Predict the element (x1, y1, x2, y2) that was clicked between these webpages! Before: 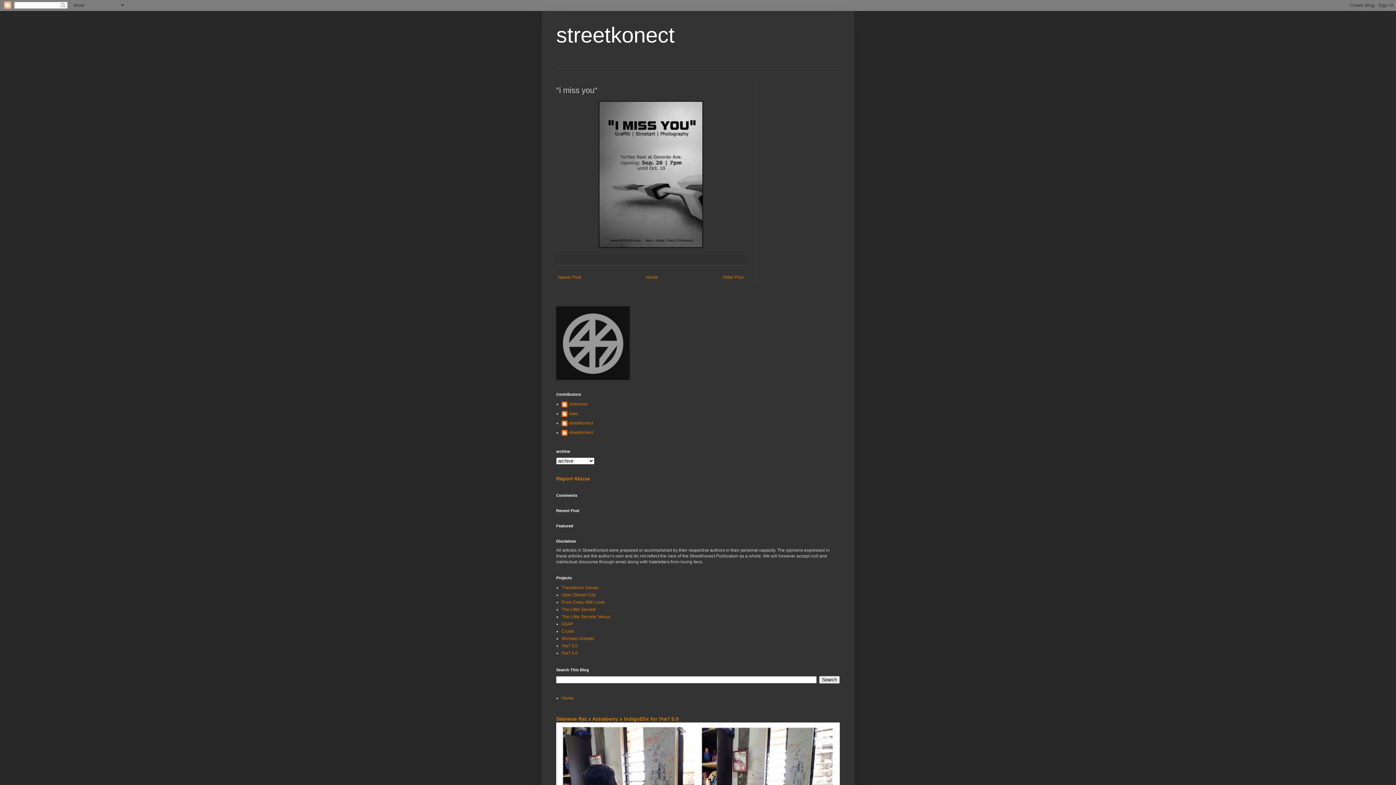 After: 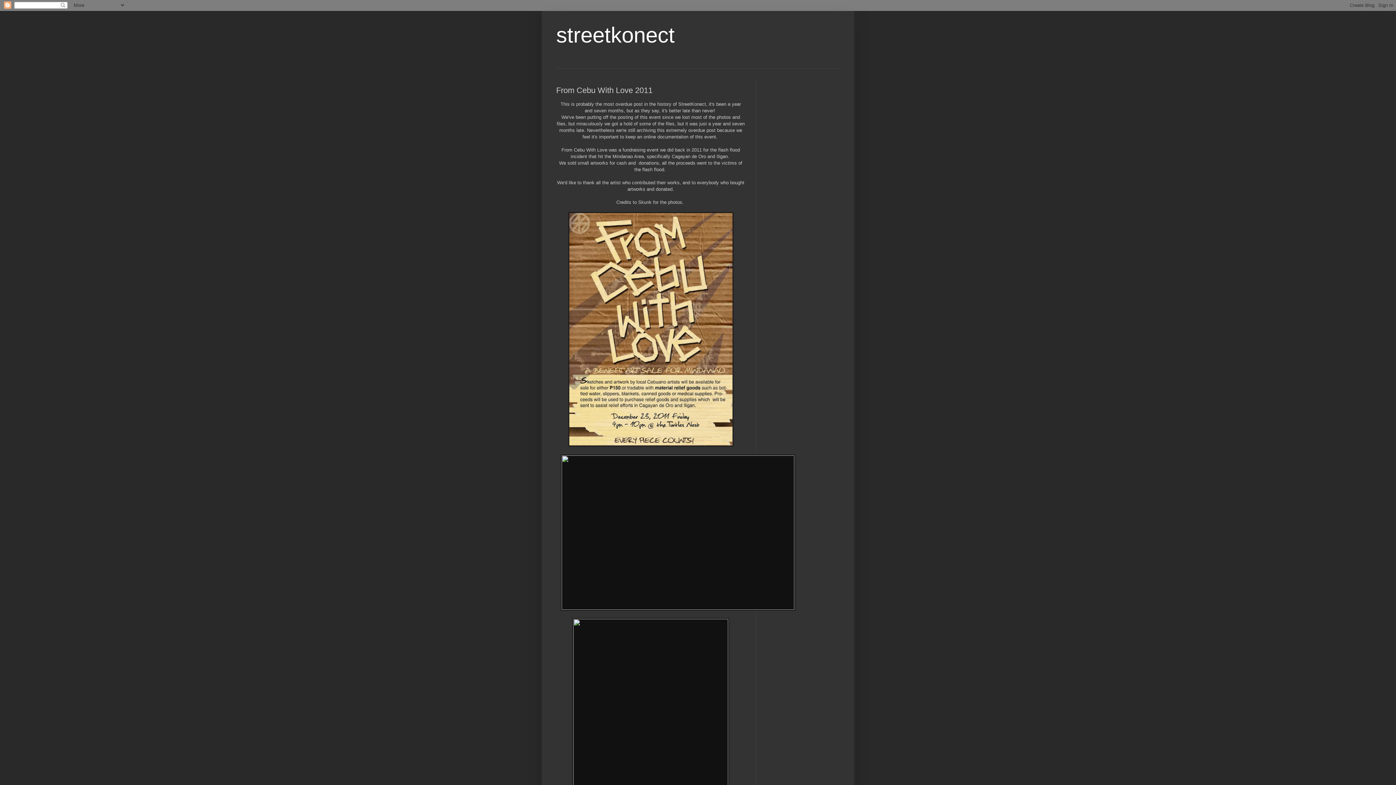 Action: bbox: (561, 599, 604, 604) label: From Cebu With Love